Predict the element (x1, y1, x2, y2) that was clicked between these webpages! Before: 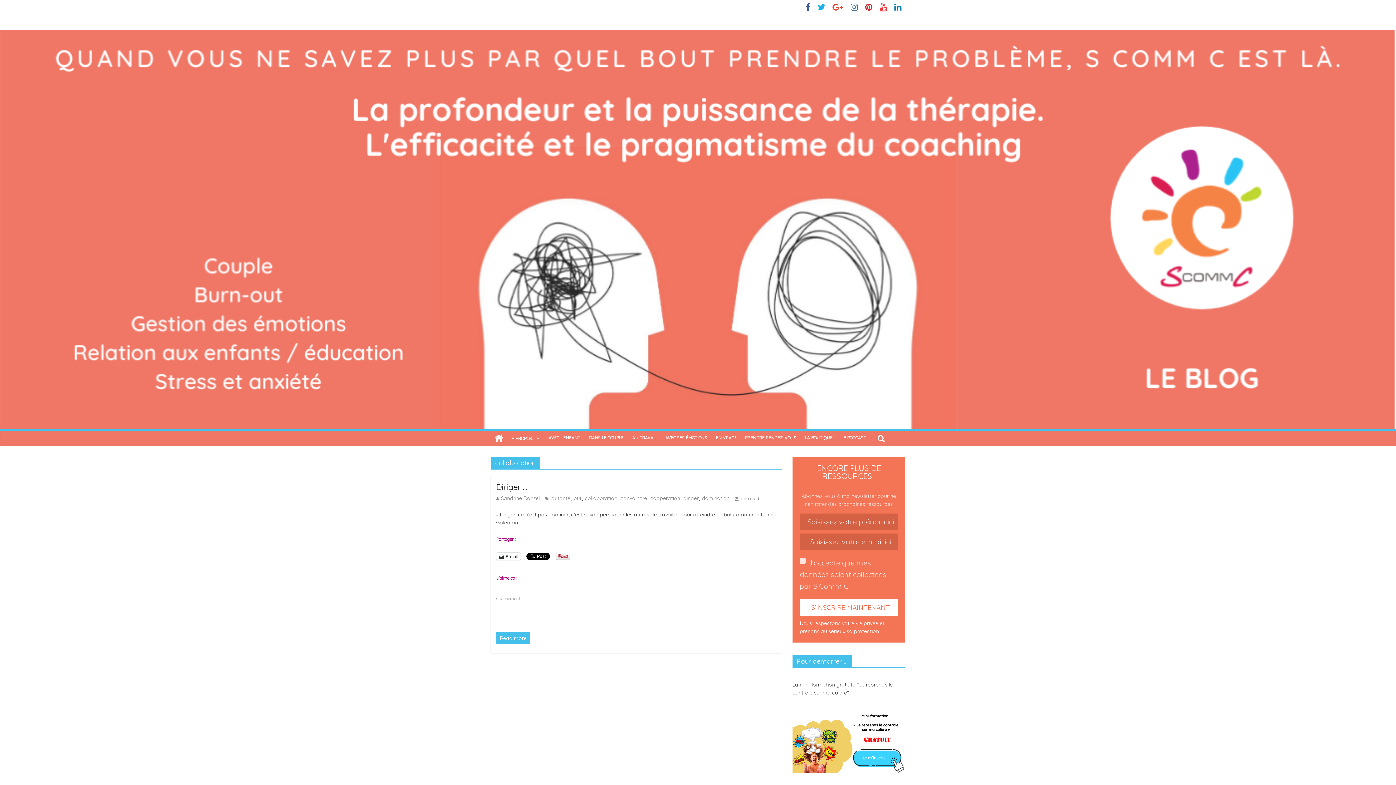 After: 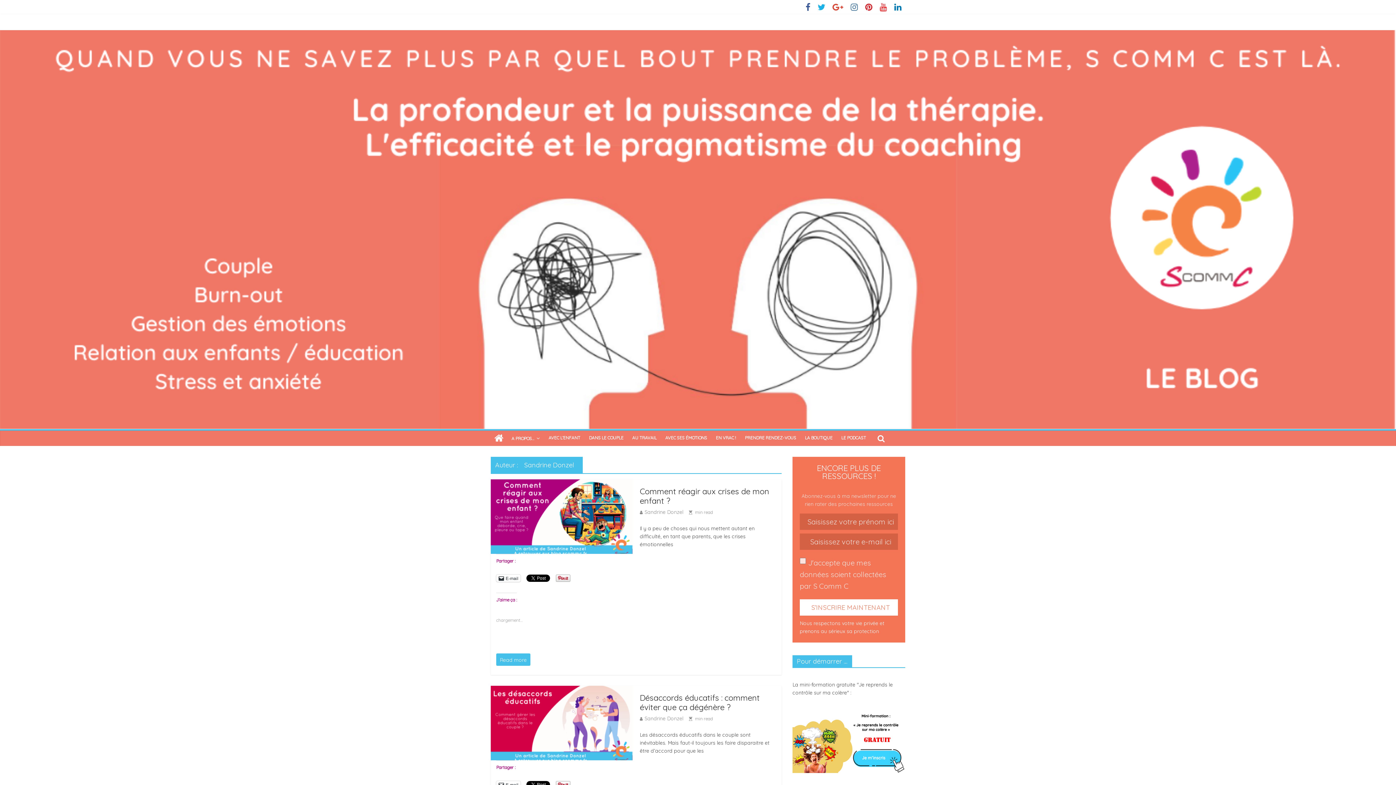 Action: bbox: (501, 495, 540, 501) label: Sandrine Donzel